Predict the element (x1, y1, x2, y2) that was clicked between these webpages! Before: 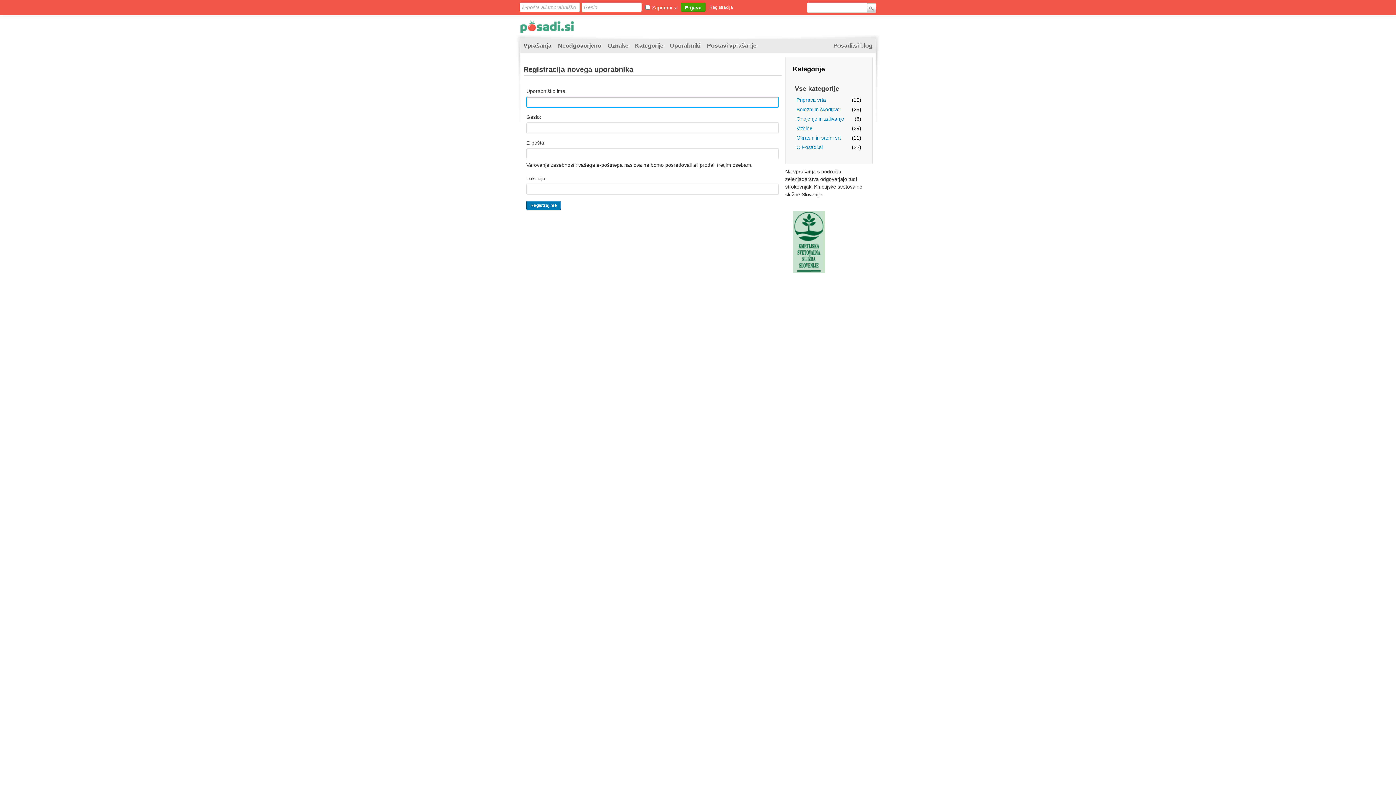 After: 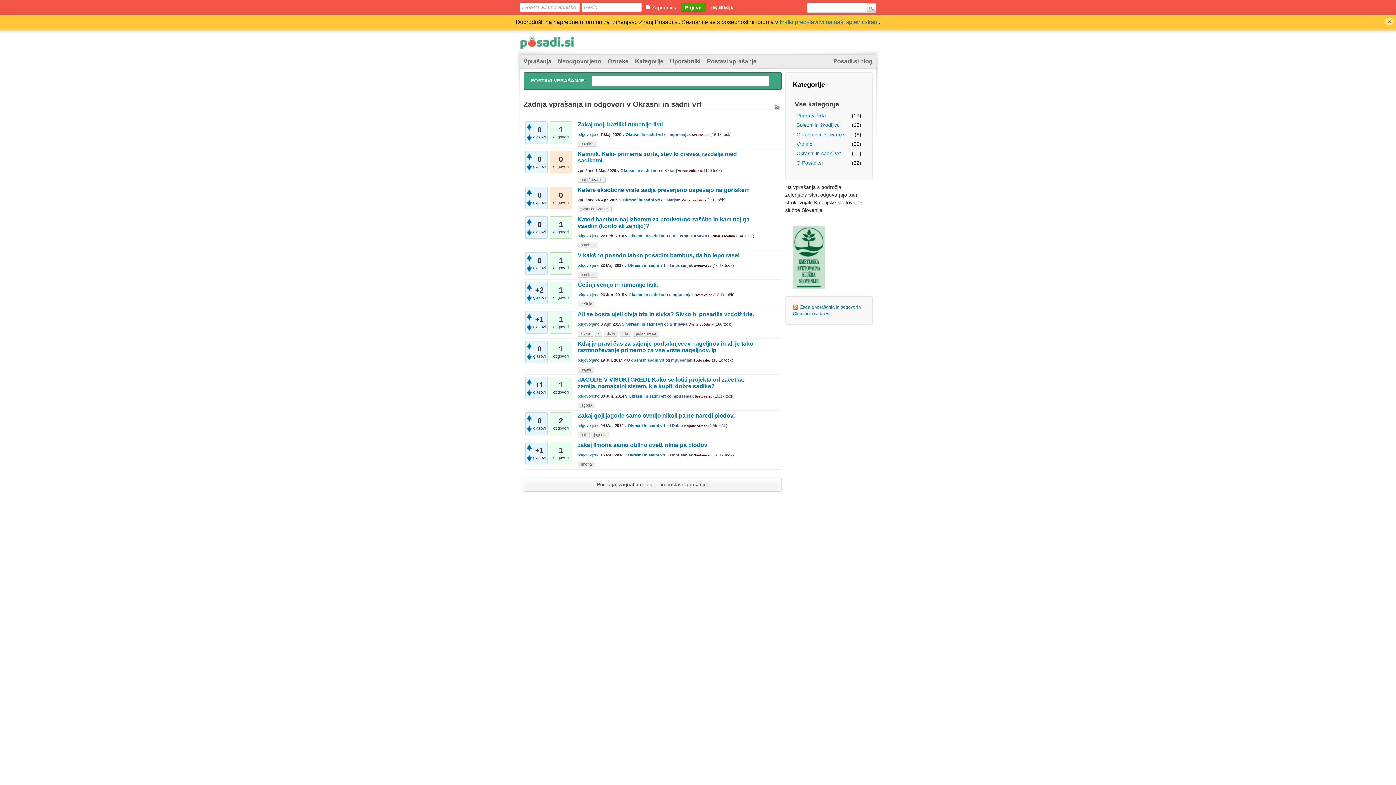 Action: label: Okrasni in sadni vrt bbox: (796, 134, 841, 141)